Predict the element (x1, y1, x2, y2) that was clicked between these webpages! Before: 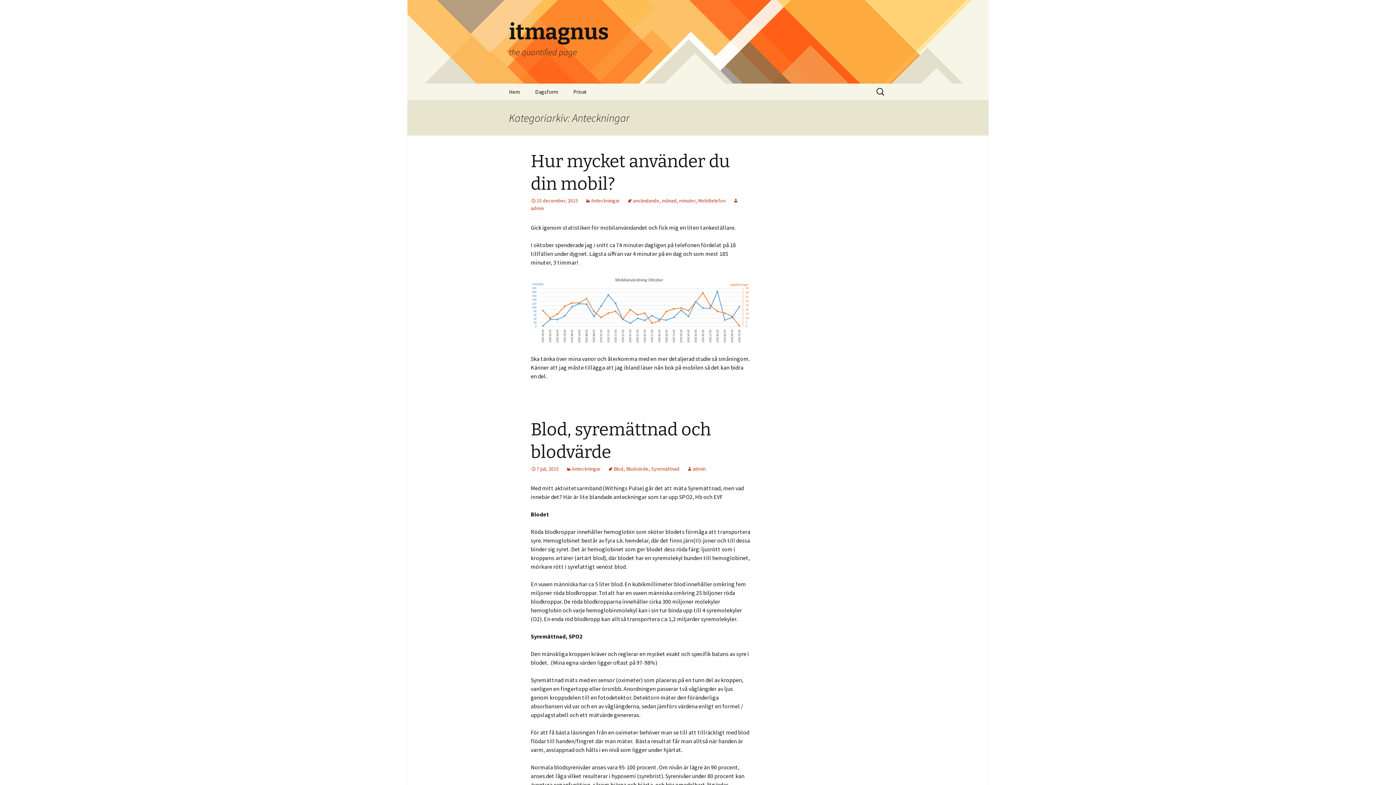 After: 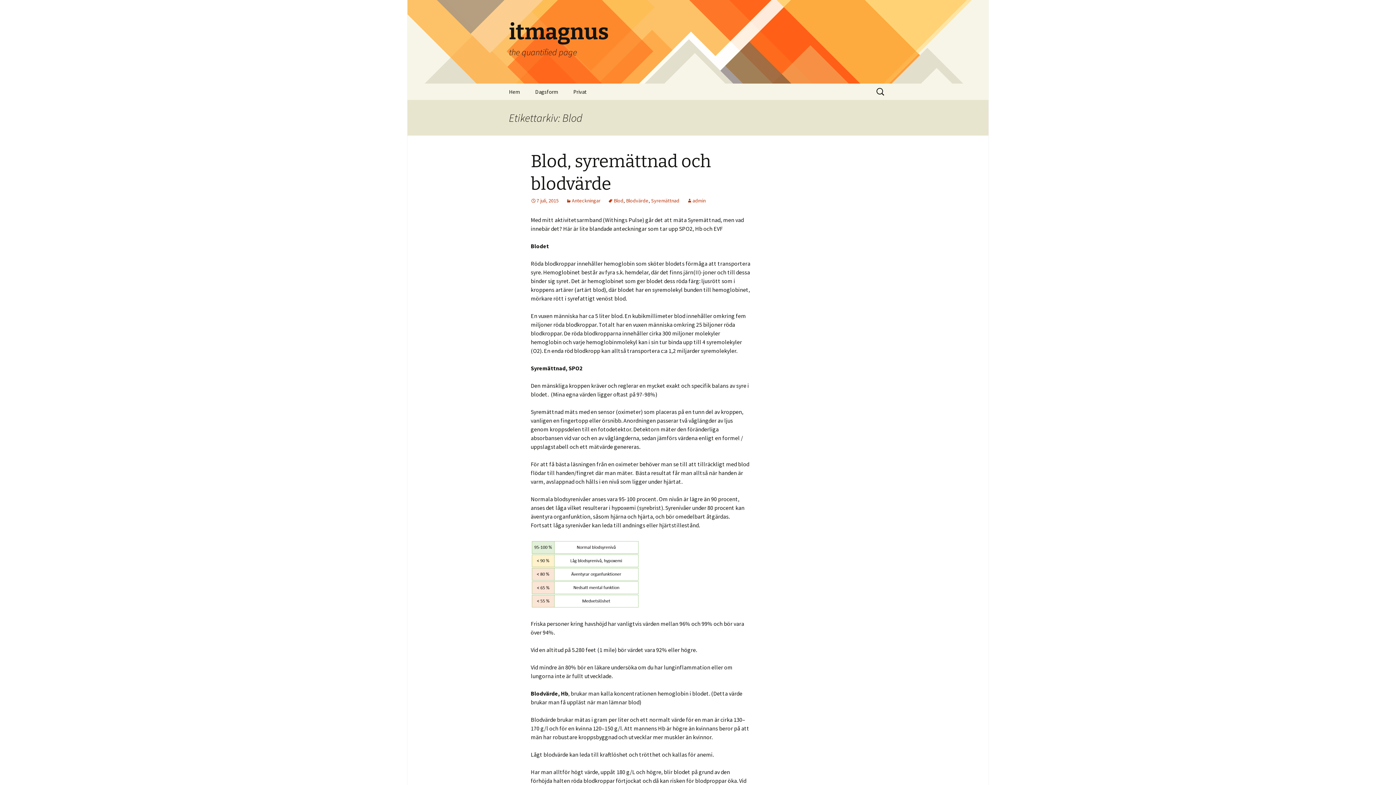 Action: label: Blod bbox: (608, 465, 623, 472)